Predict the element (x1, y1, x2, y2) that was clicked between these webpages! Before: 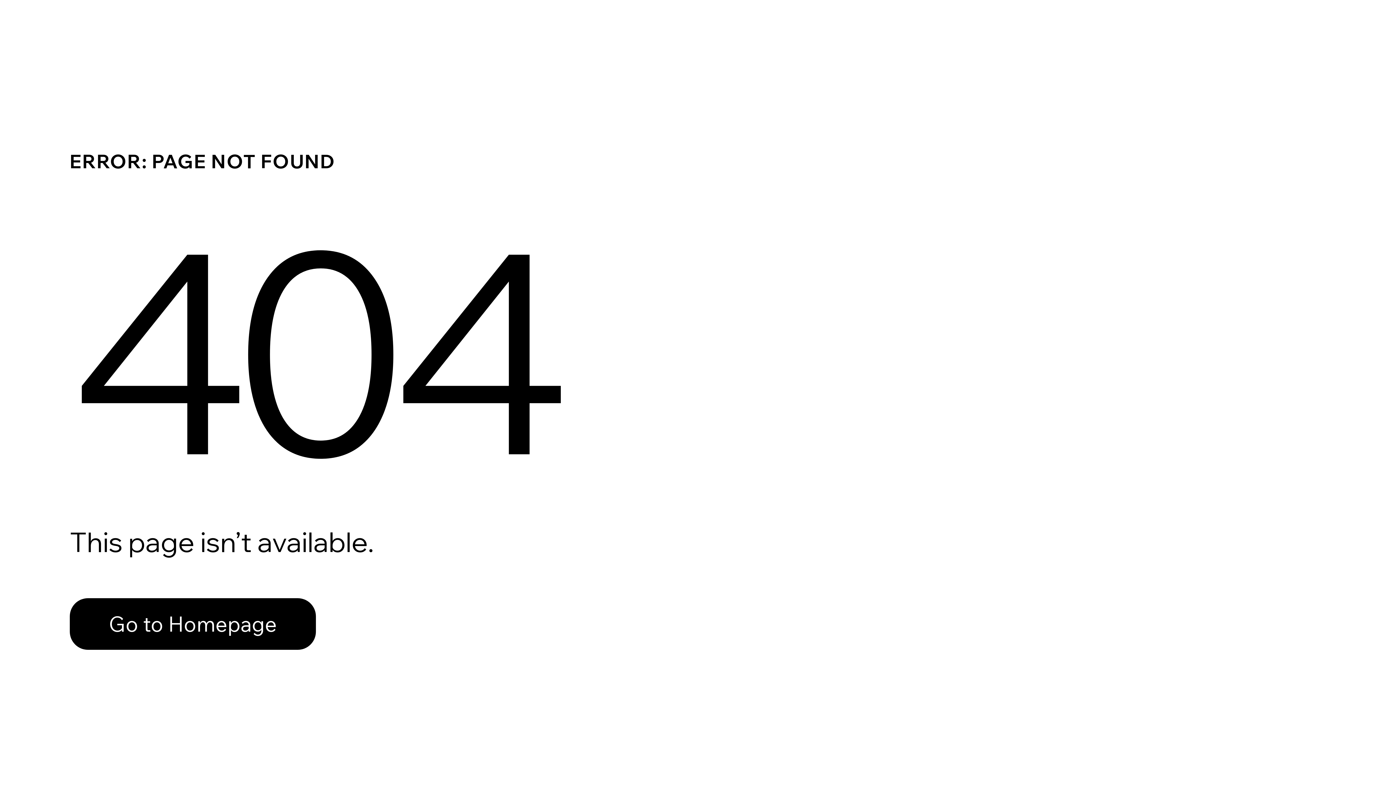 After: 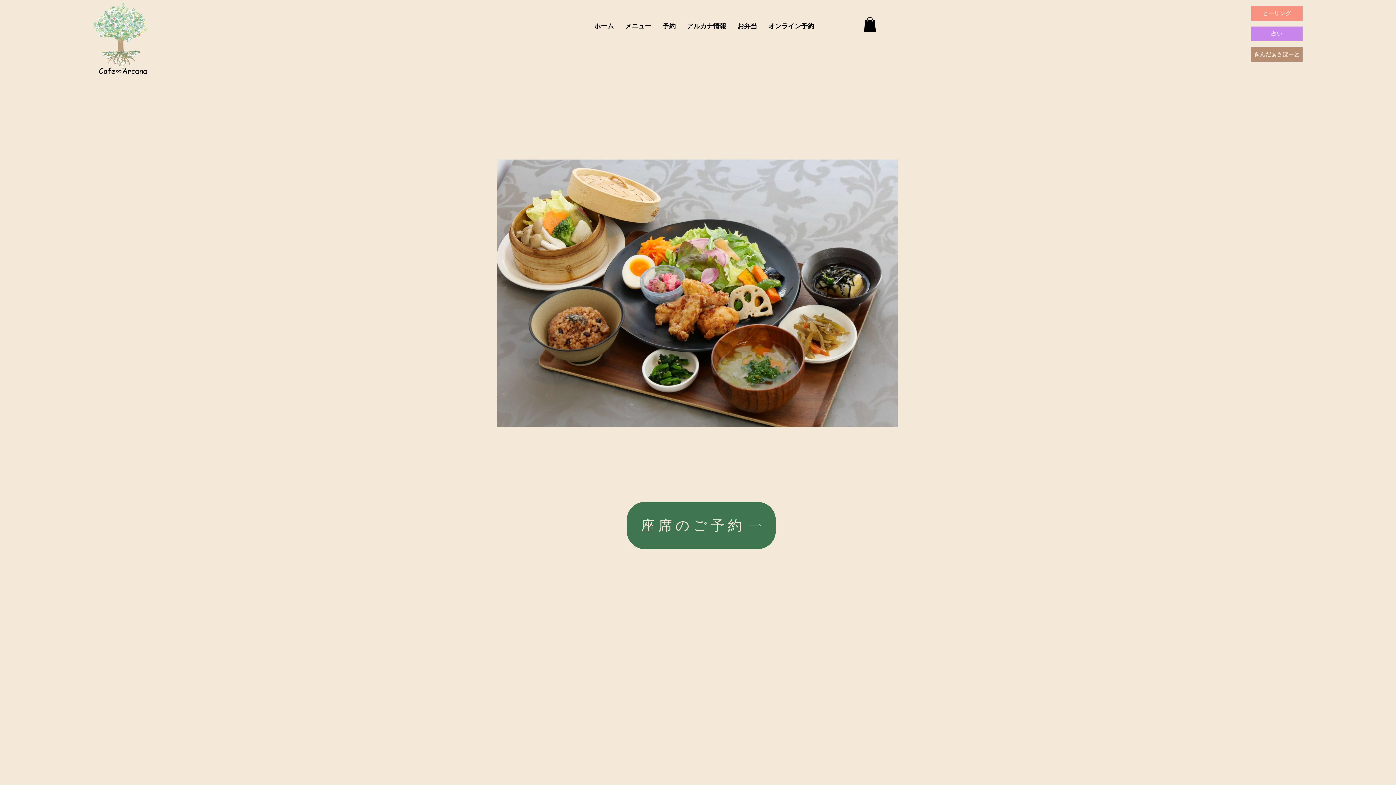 Action: label: Go to Homepage bbox: (69, 582, 768, 659)